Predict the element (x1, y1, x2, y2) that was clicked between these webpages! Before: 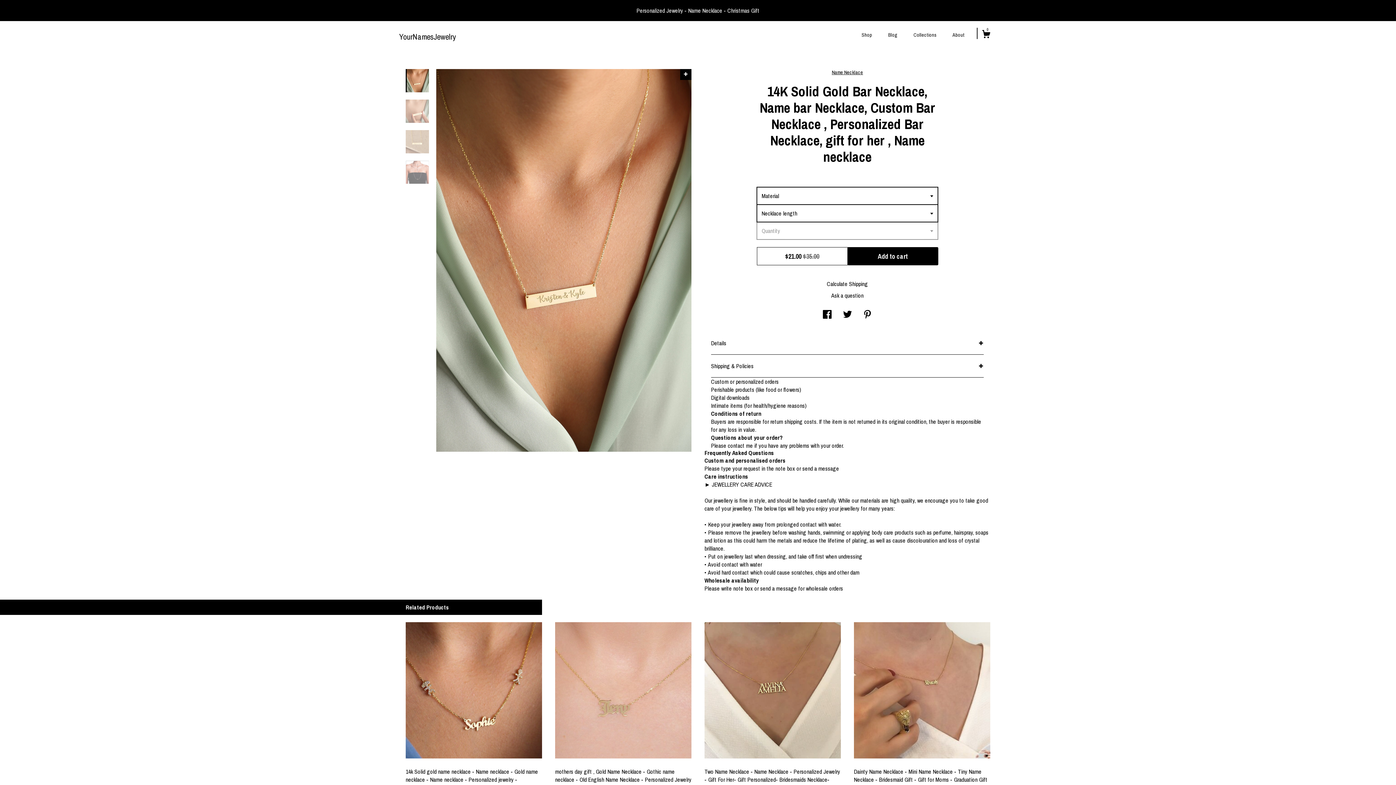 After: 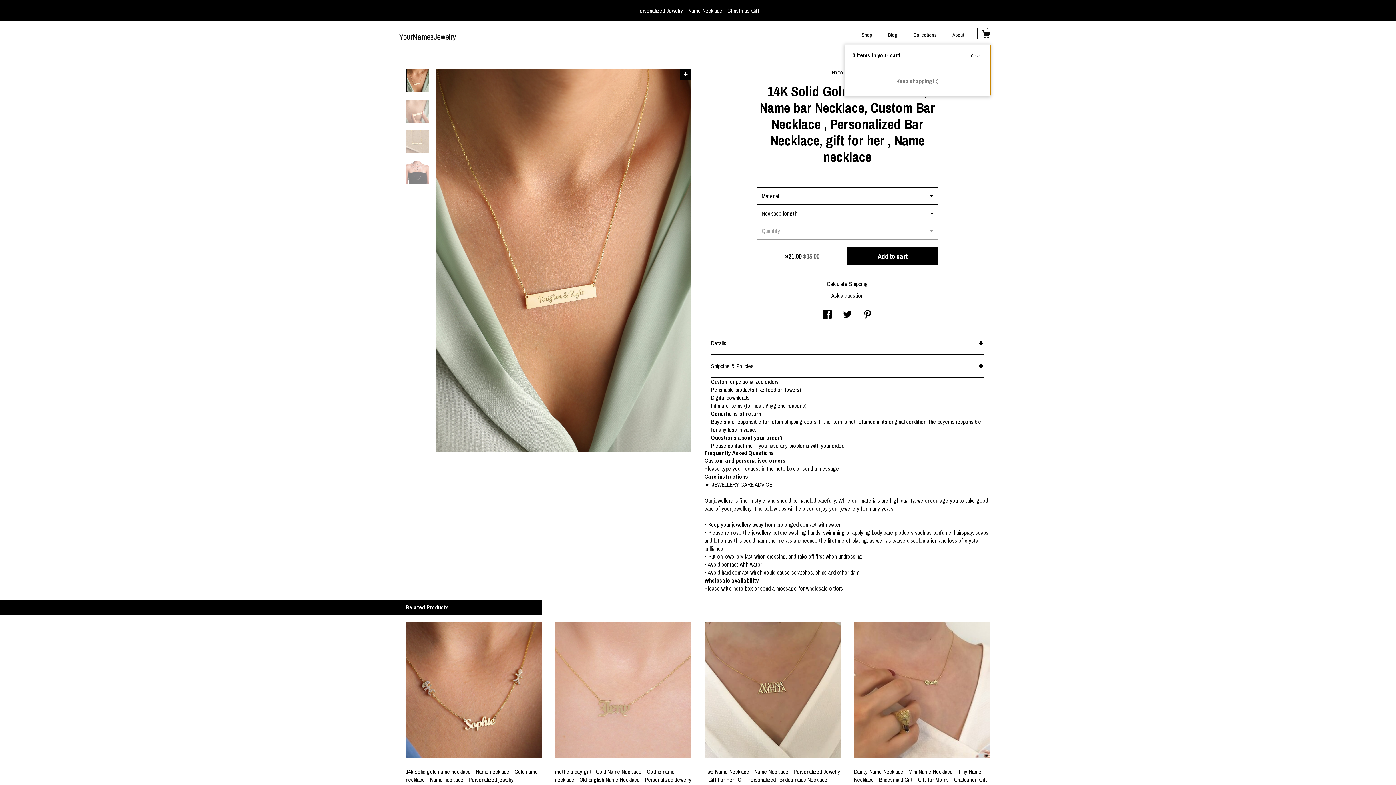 Action: bbox: (982, 29, 990, 40) label: Cart